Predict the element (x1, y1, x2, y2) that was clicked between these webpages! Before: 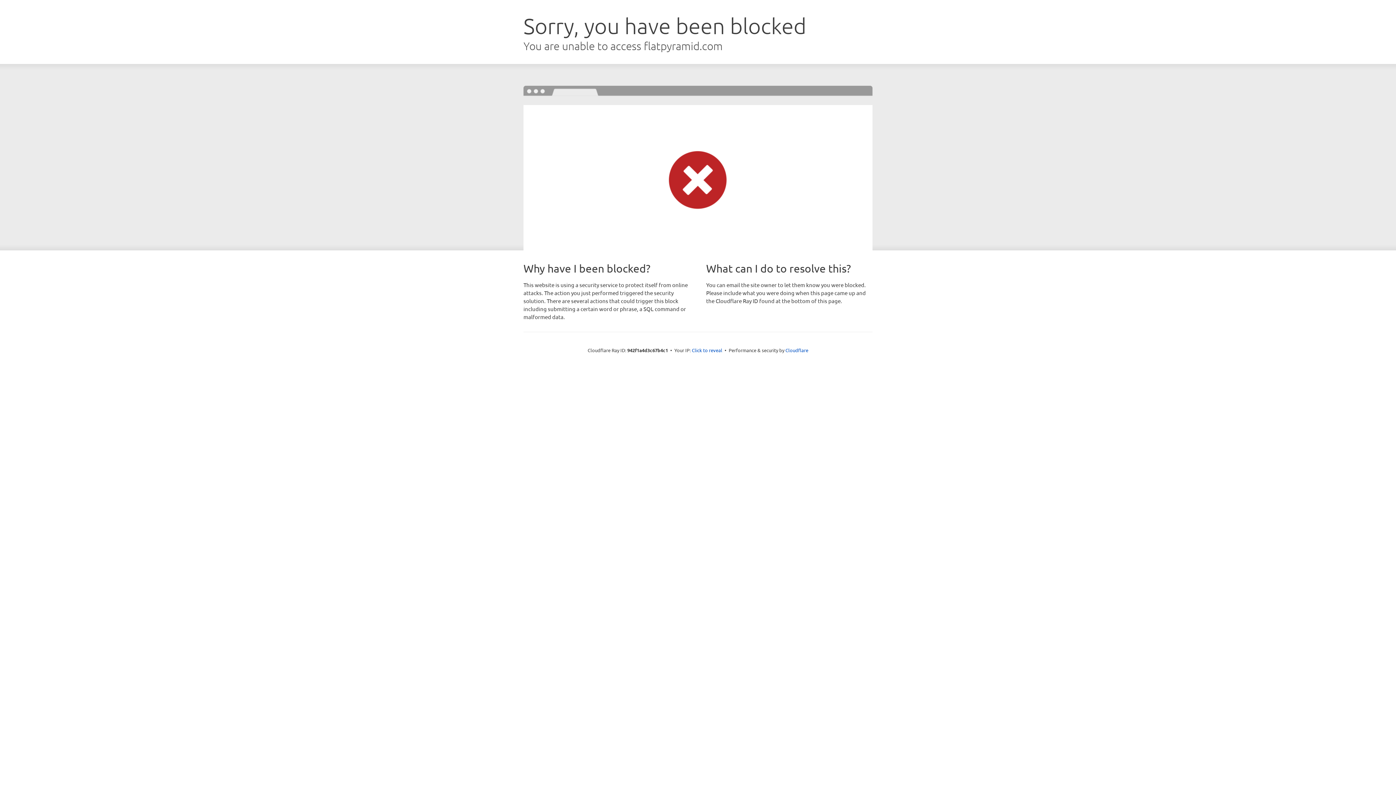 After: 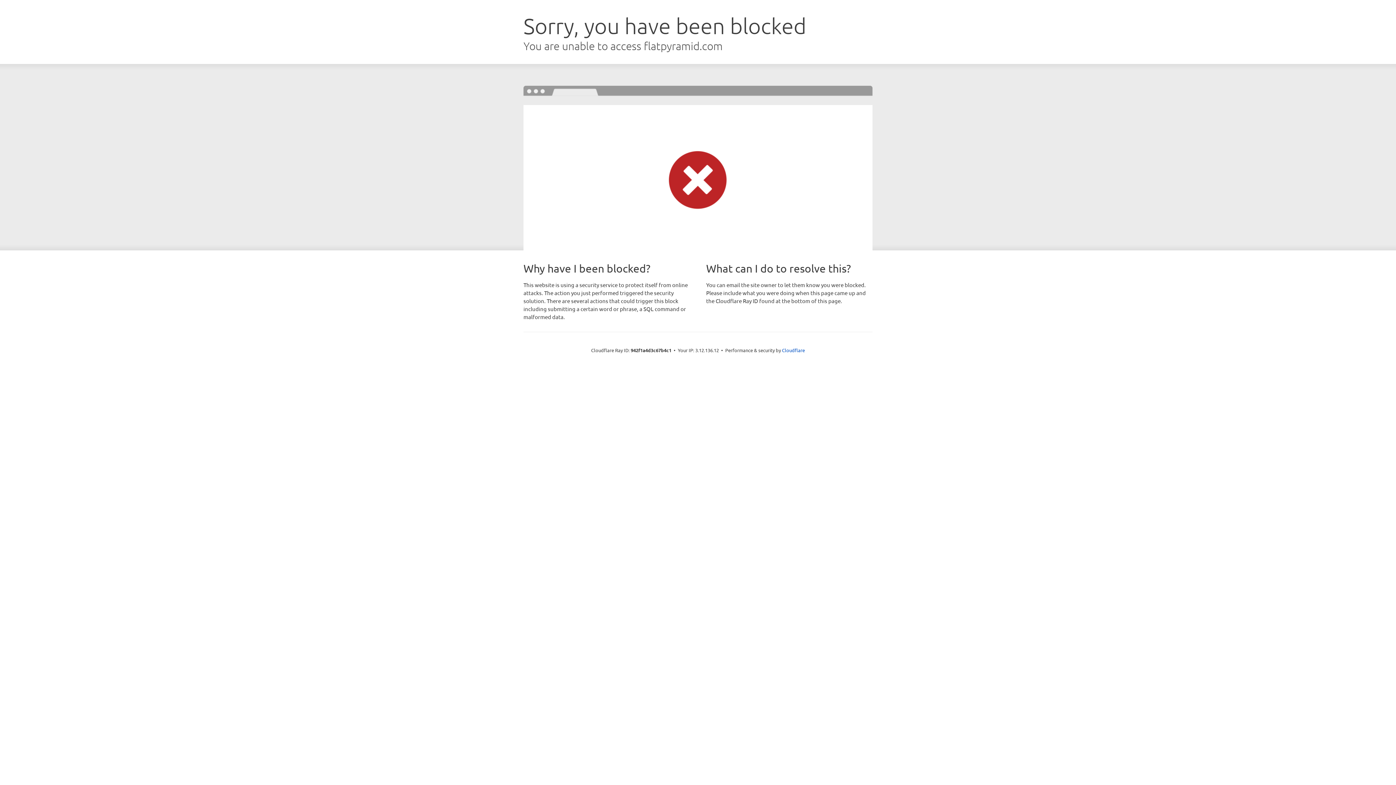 Action: bbox: (692, 346, 722, 353) label: Click to reveal